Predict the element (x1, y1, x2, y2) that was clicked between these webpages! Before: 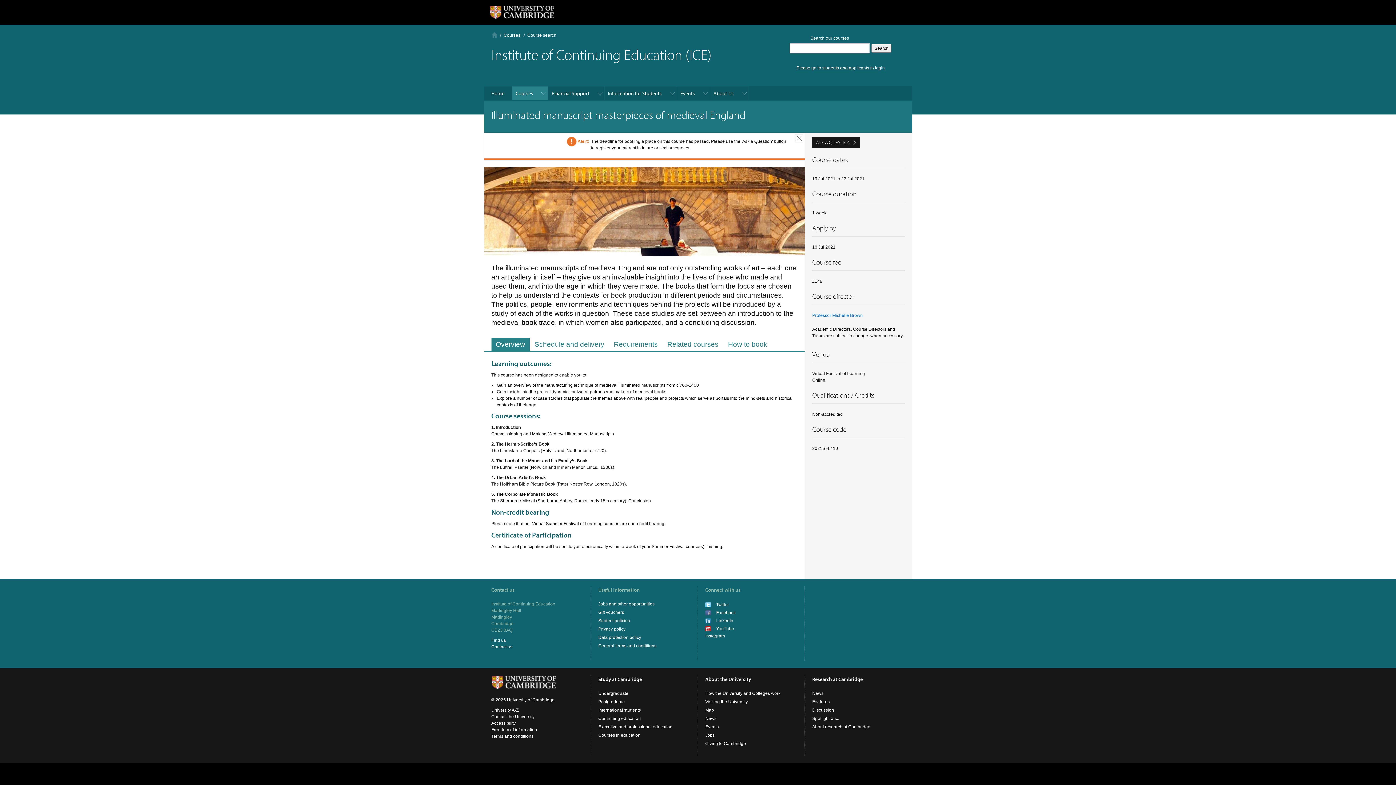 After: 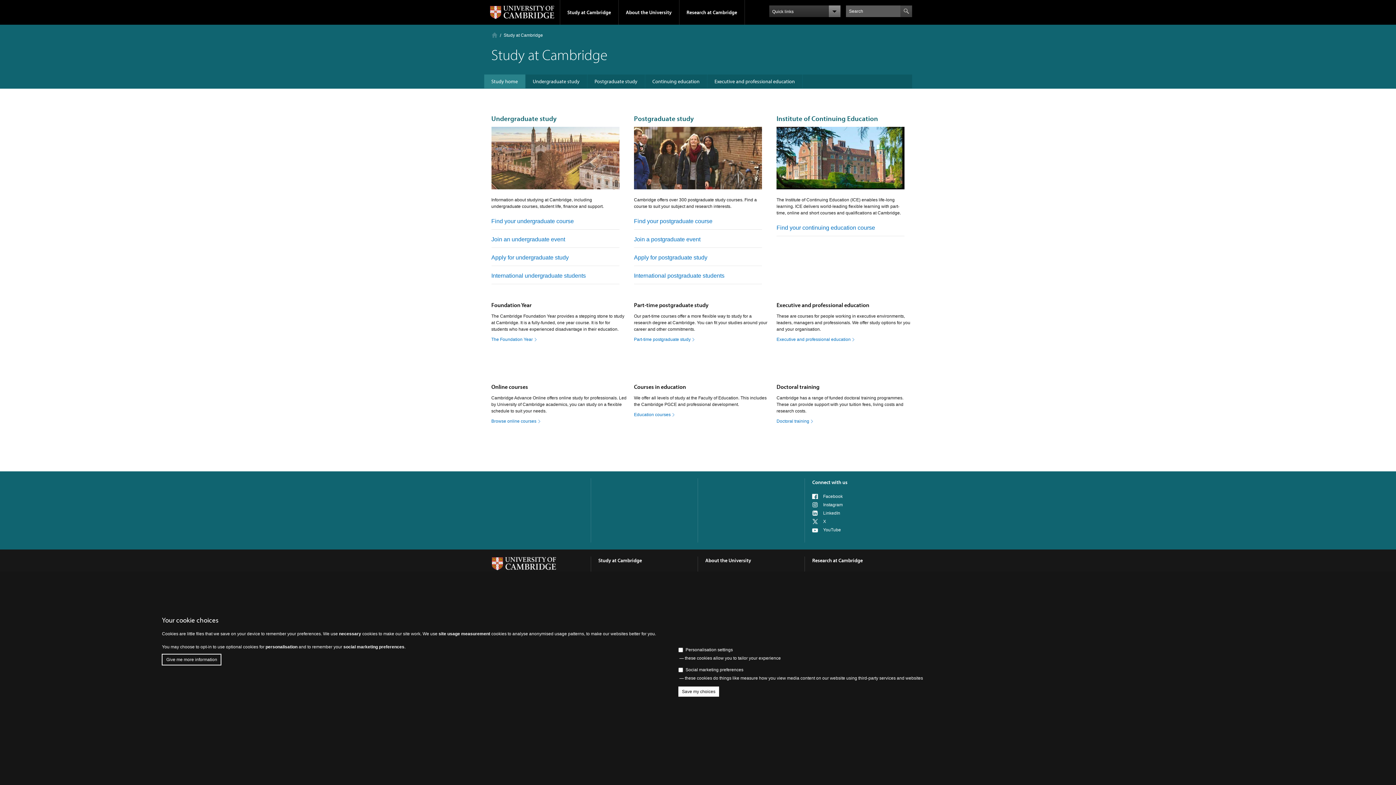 Action: bbox: (598, 676, 642, 682) label: Study at Cambridge